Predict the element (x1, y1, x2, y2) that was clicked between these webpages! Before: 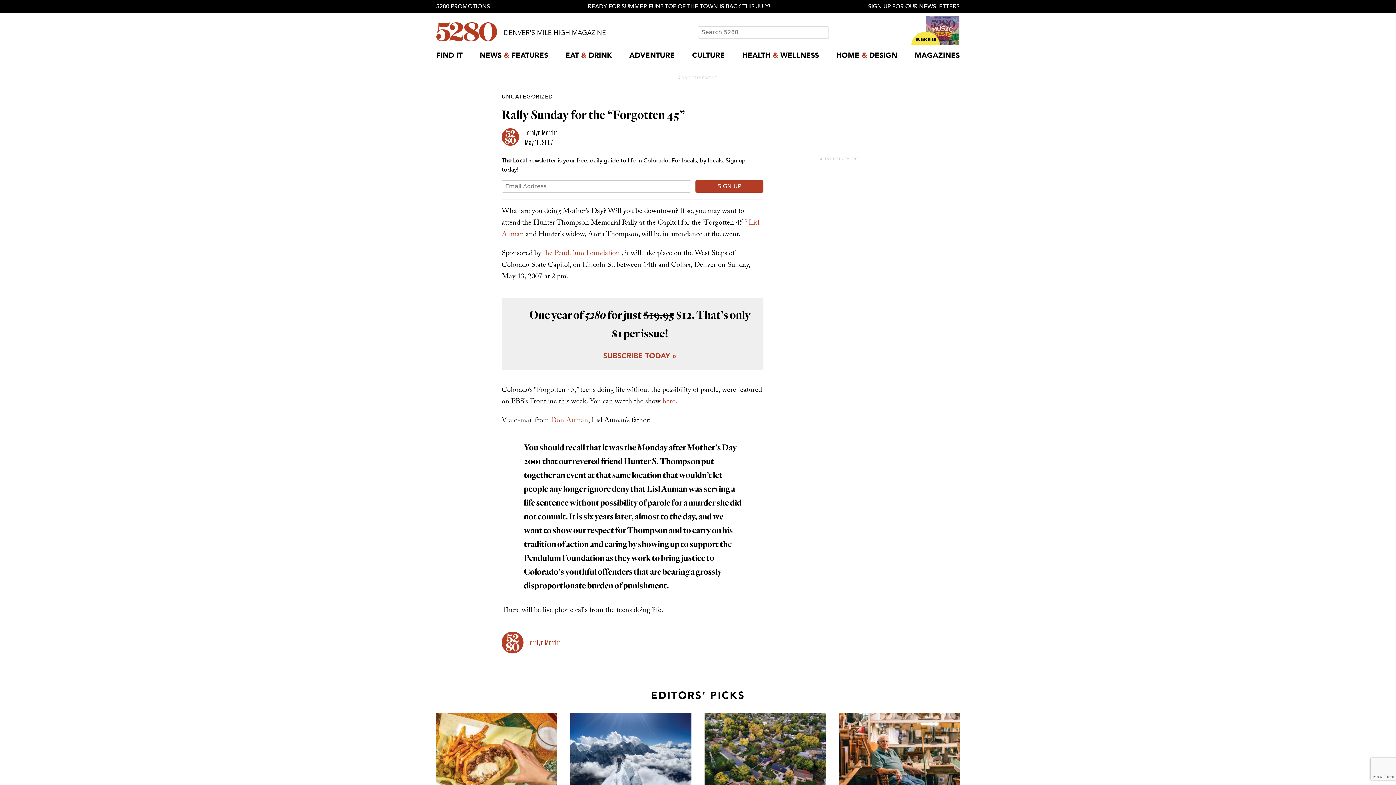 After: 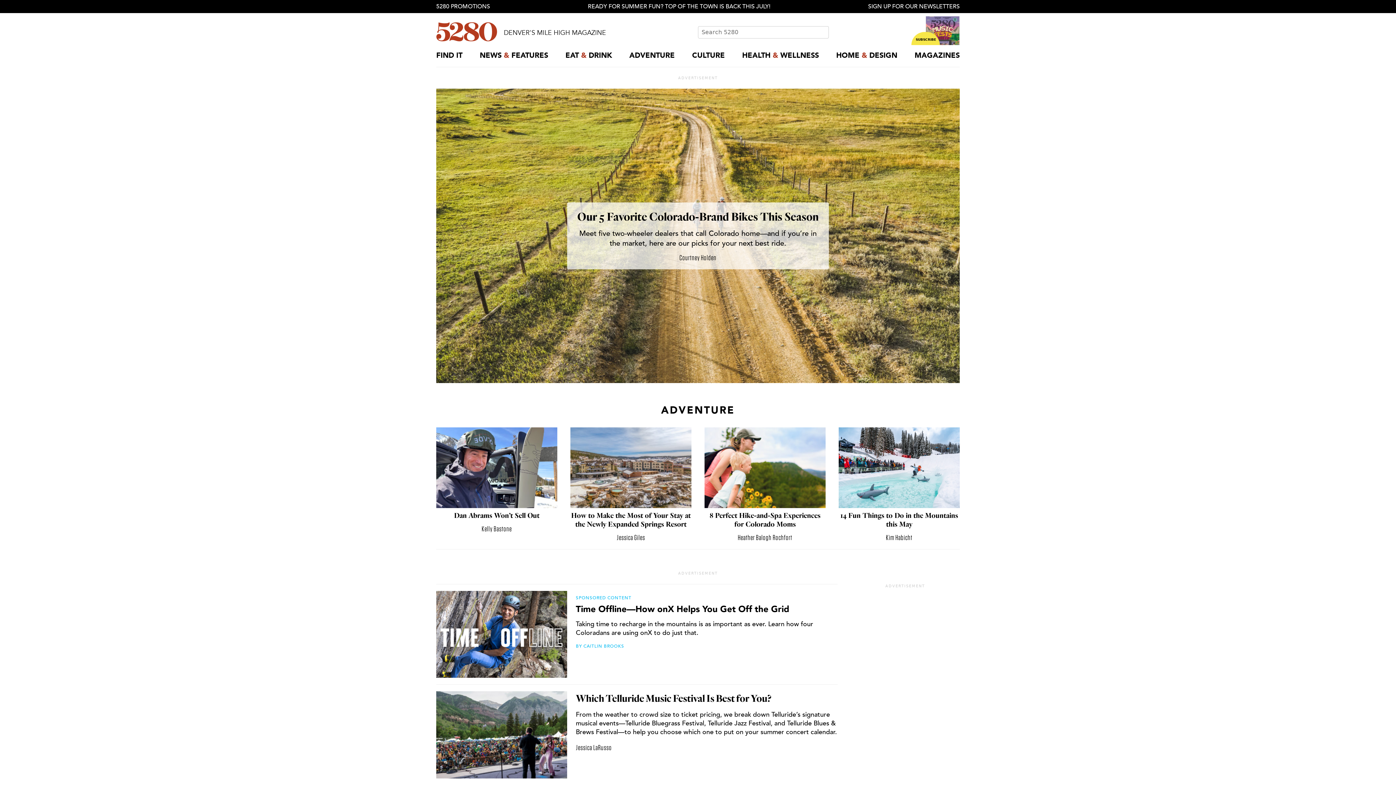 Action: label: ADVENTURE bbox: (629, 45, 674, 66)